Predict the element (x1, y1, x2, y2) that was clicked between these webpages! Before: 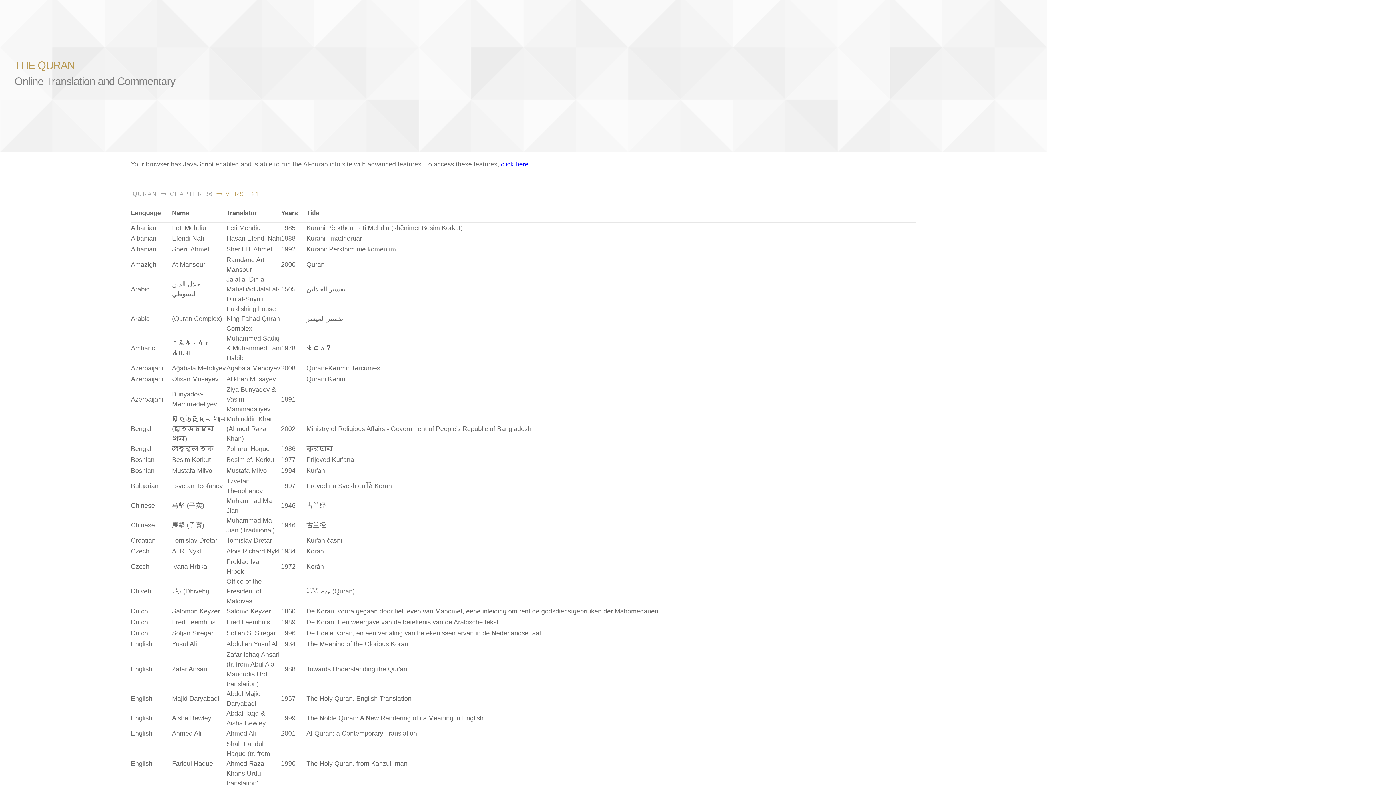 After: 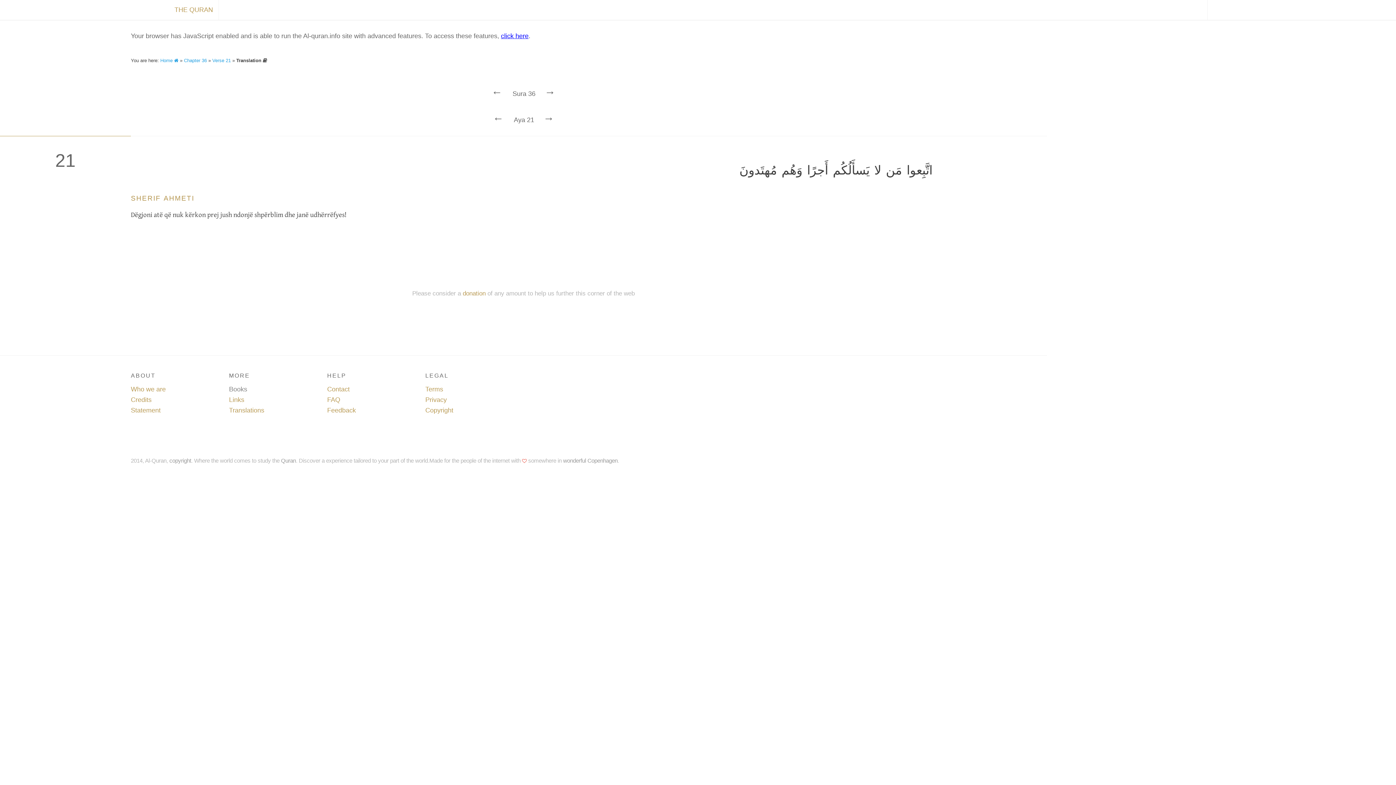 Action: label: Sherif H. Ahmeti bbox: (226, 244, 281, 254)